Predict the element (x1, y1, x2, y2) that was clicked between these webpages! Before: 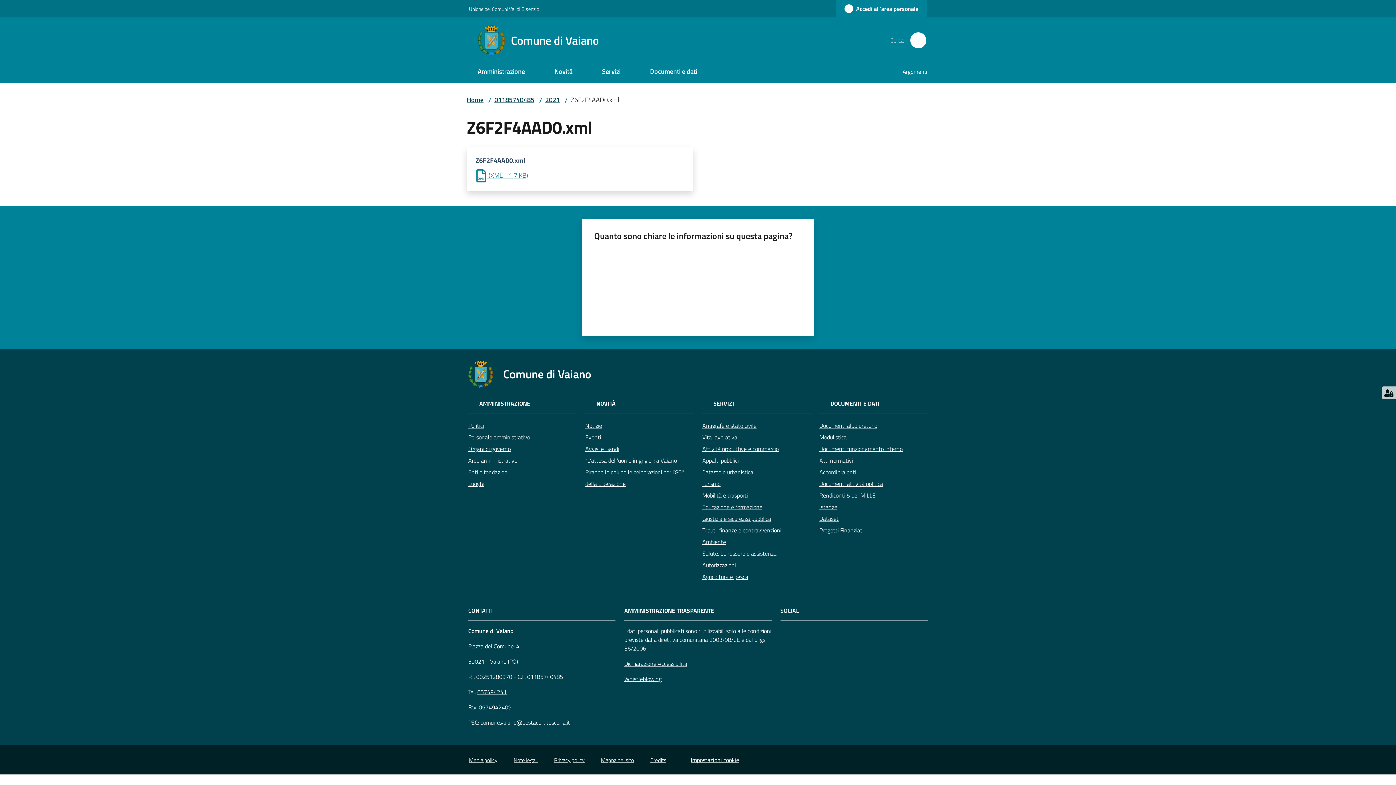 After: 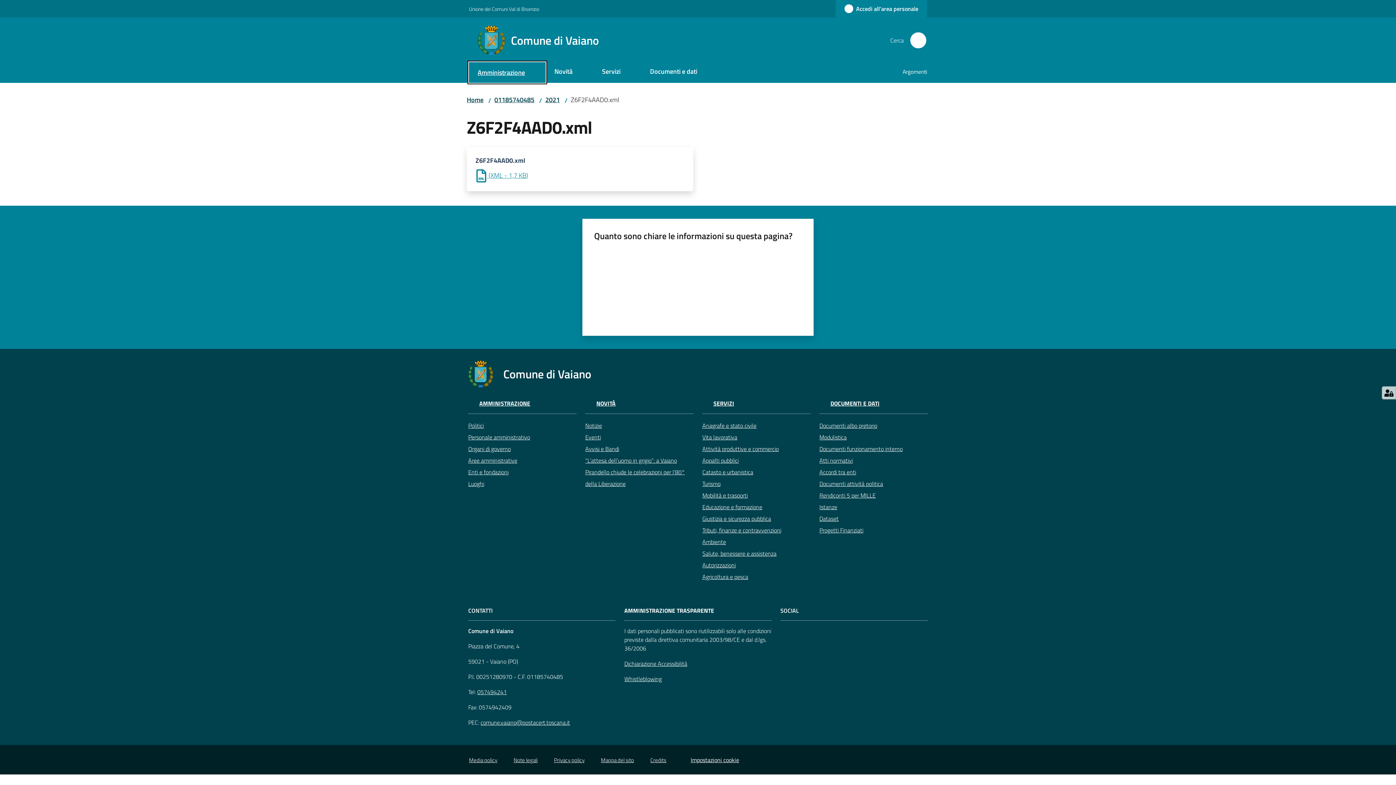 Action: bbox: (469, 61, 545, 82) label: Amministrazione